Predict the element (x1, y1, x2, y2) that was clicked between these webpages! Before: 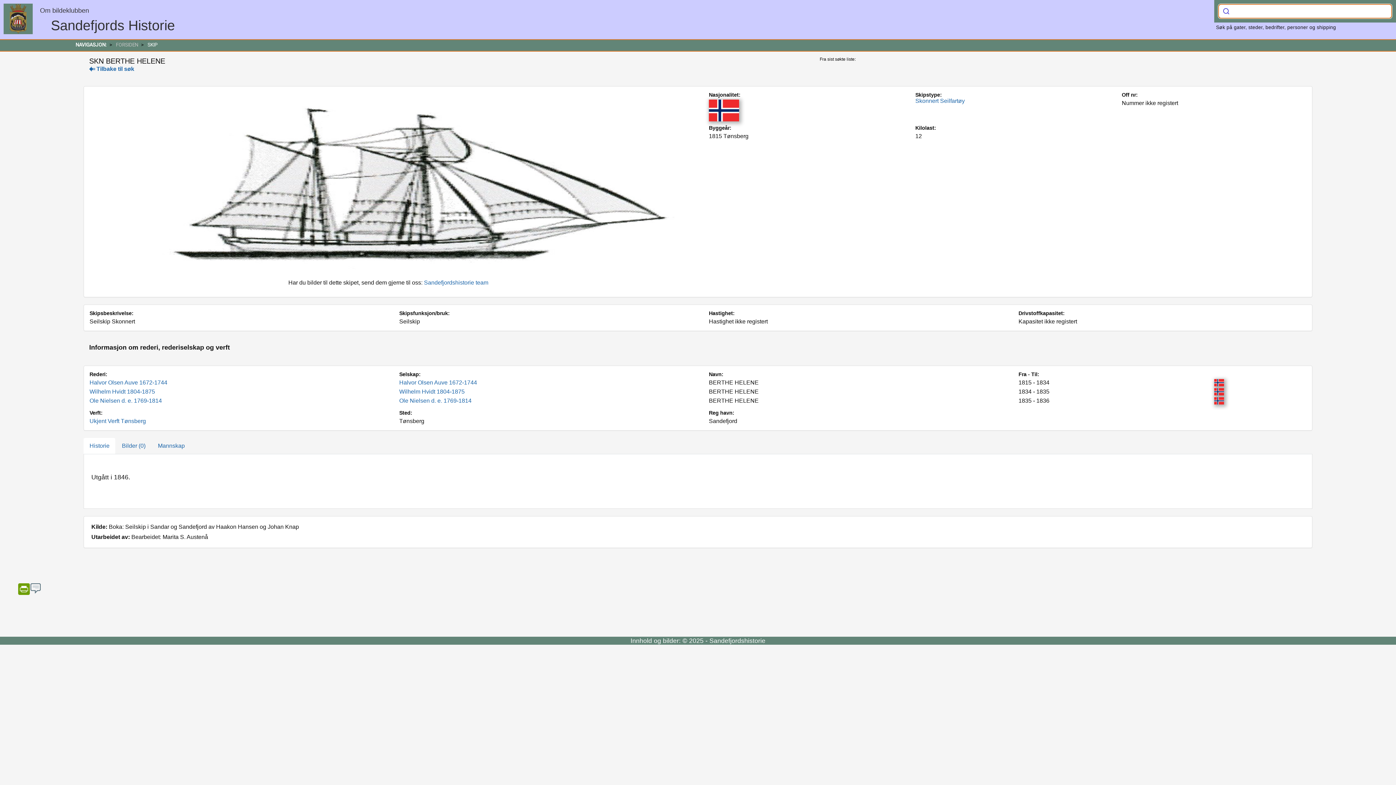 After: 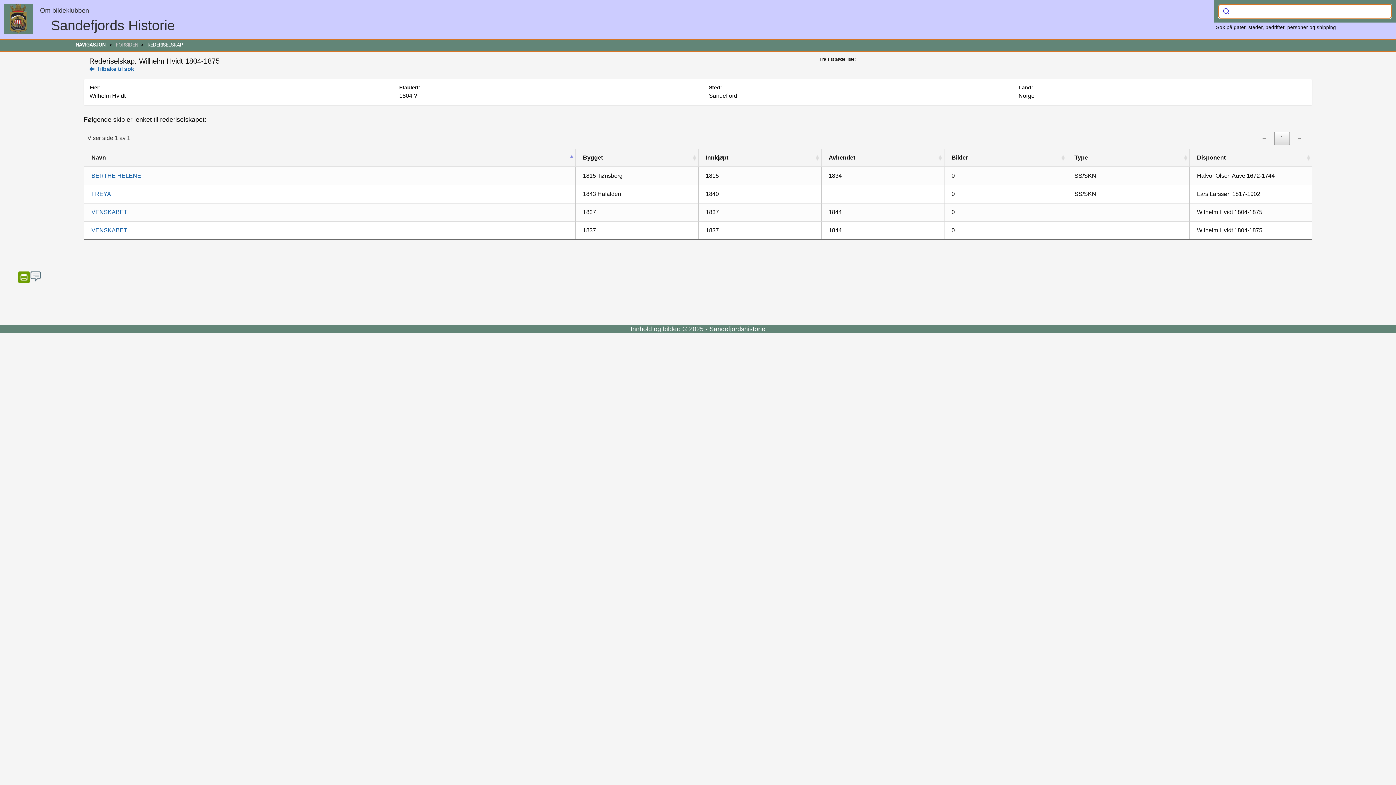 Action: label: Wilhelm Hvidt 1804-1875 bbox: (399, 388, 464, 395)